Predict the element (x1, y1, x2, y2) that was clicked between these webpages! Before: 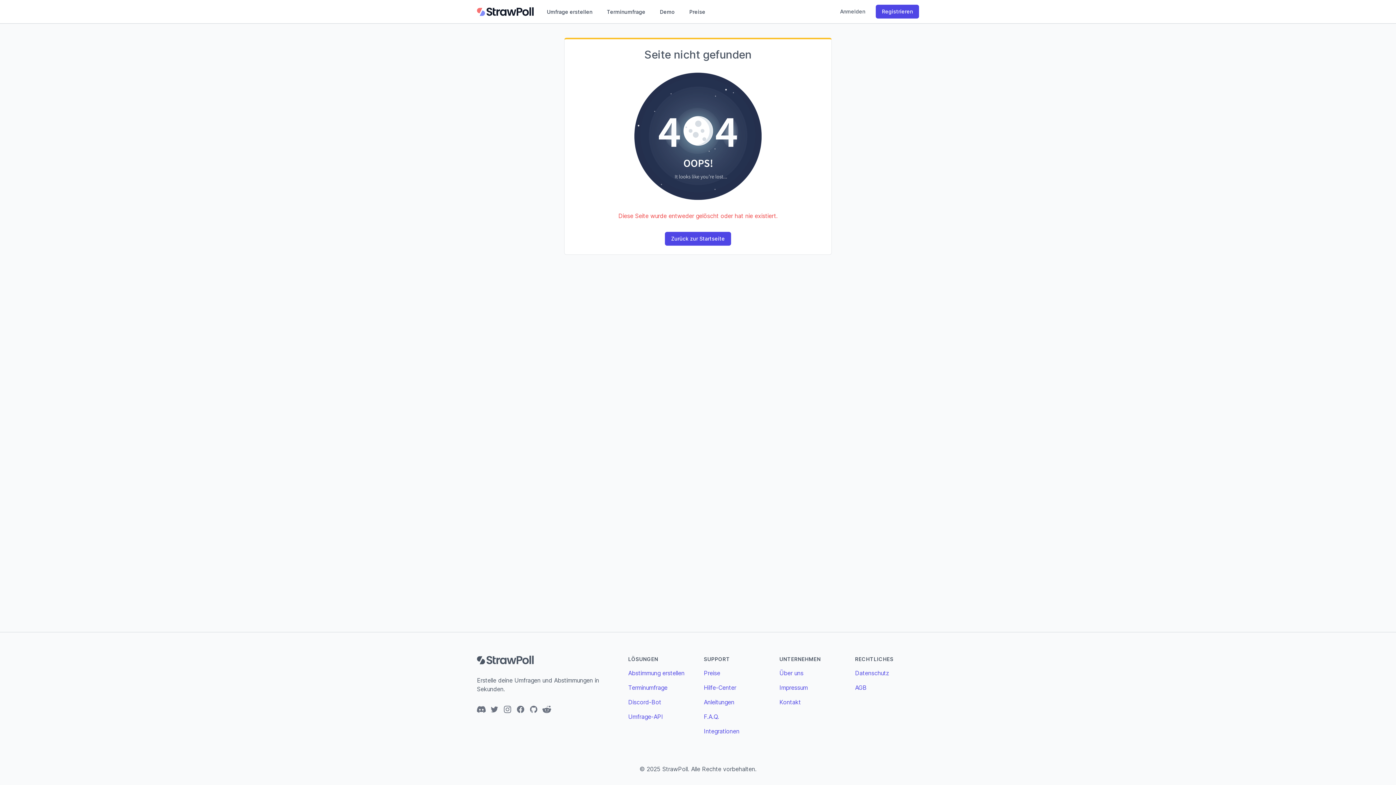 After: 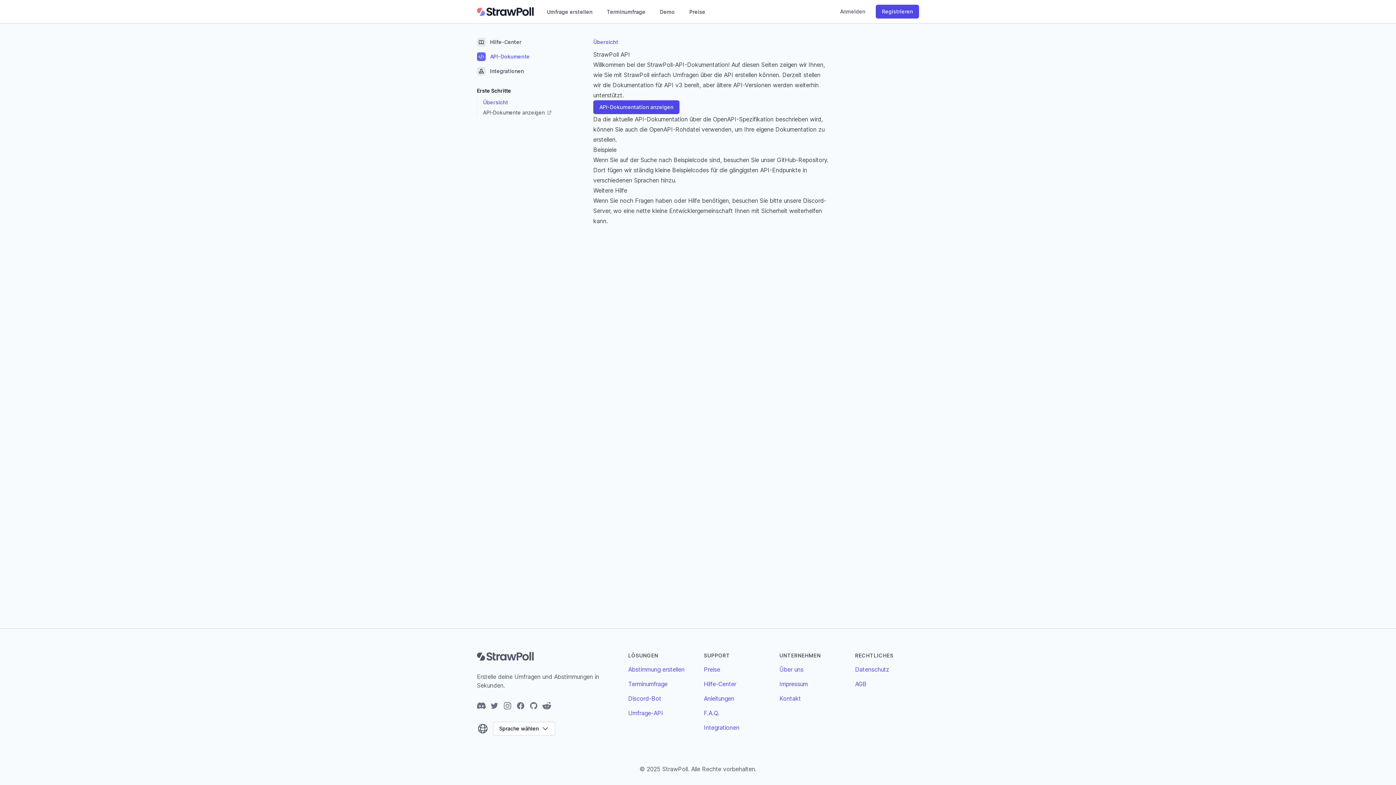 Action: label: Umfrage-API bbox: (628, 713, 663, 720)